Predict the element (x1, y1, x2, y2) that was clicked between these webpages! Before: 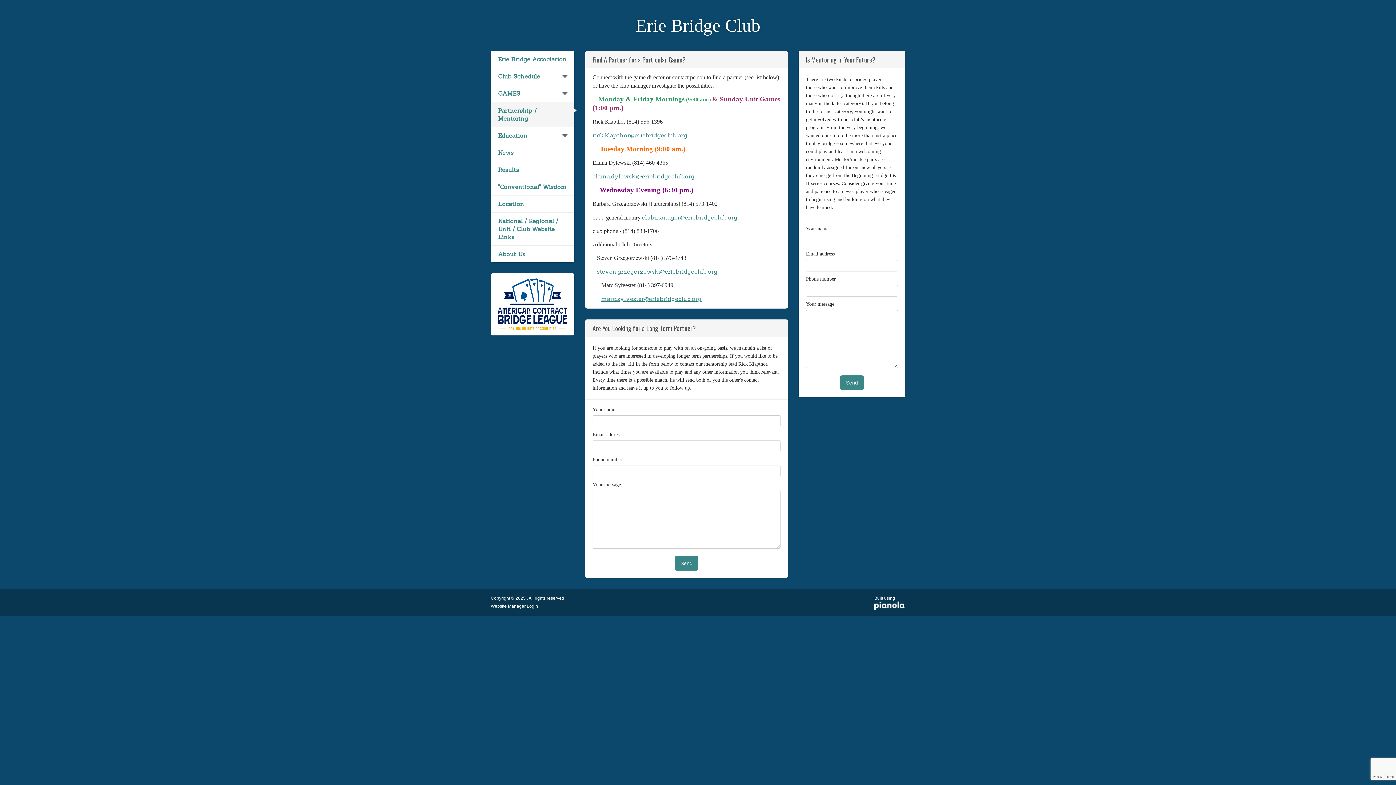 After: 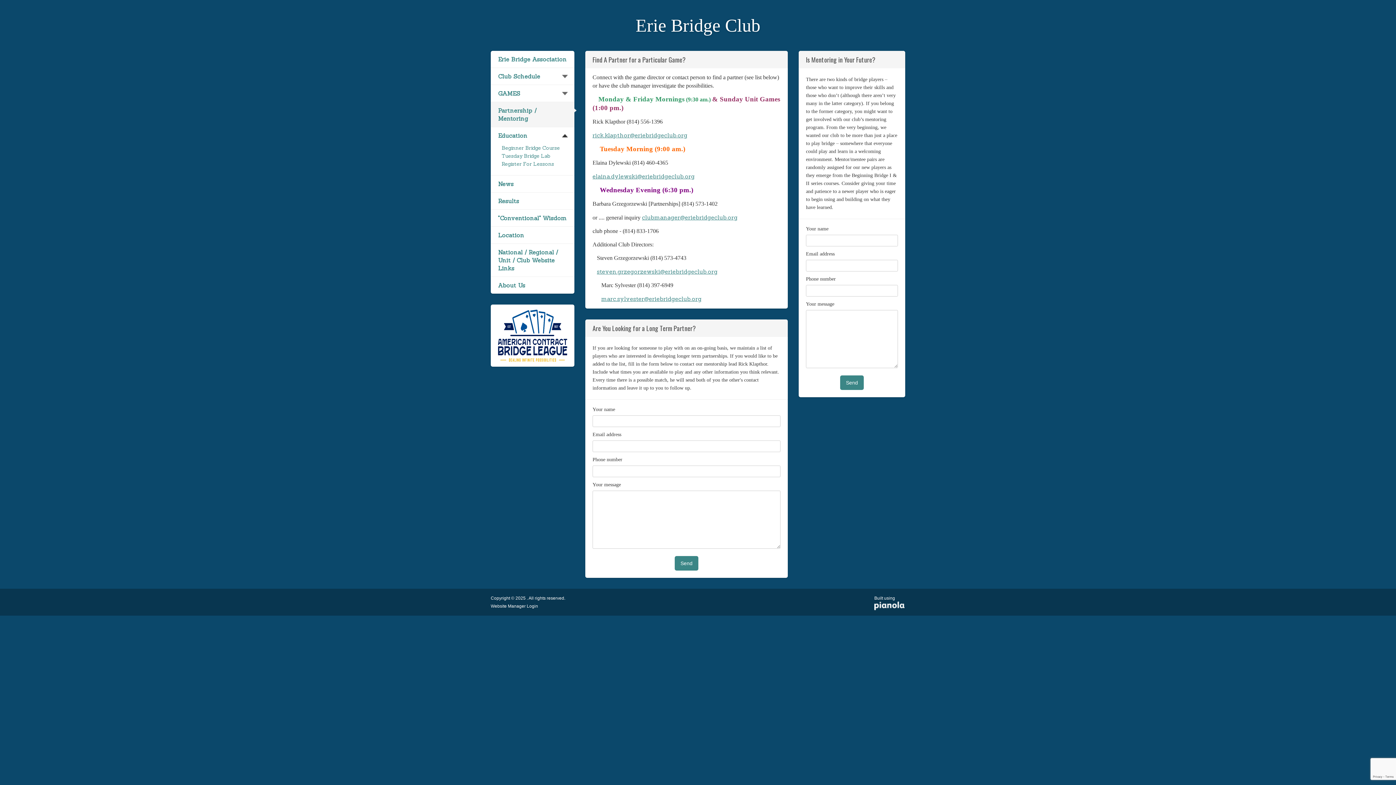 Action: bbox: (557, 127, 574, 144)